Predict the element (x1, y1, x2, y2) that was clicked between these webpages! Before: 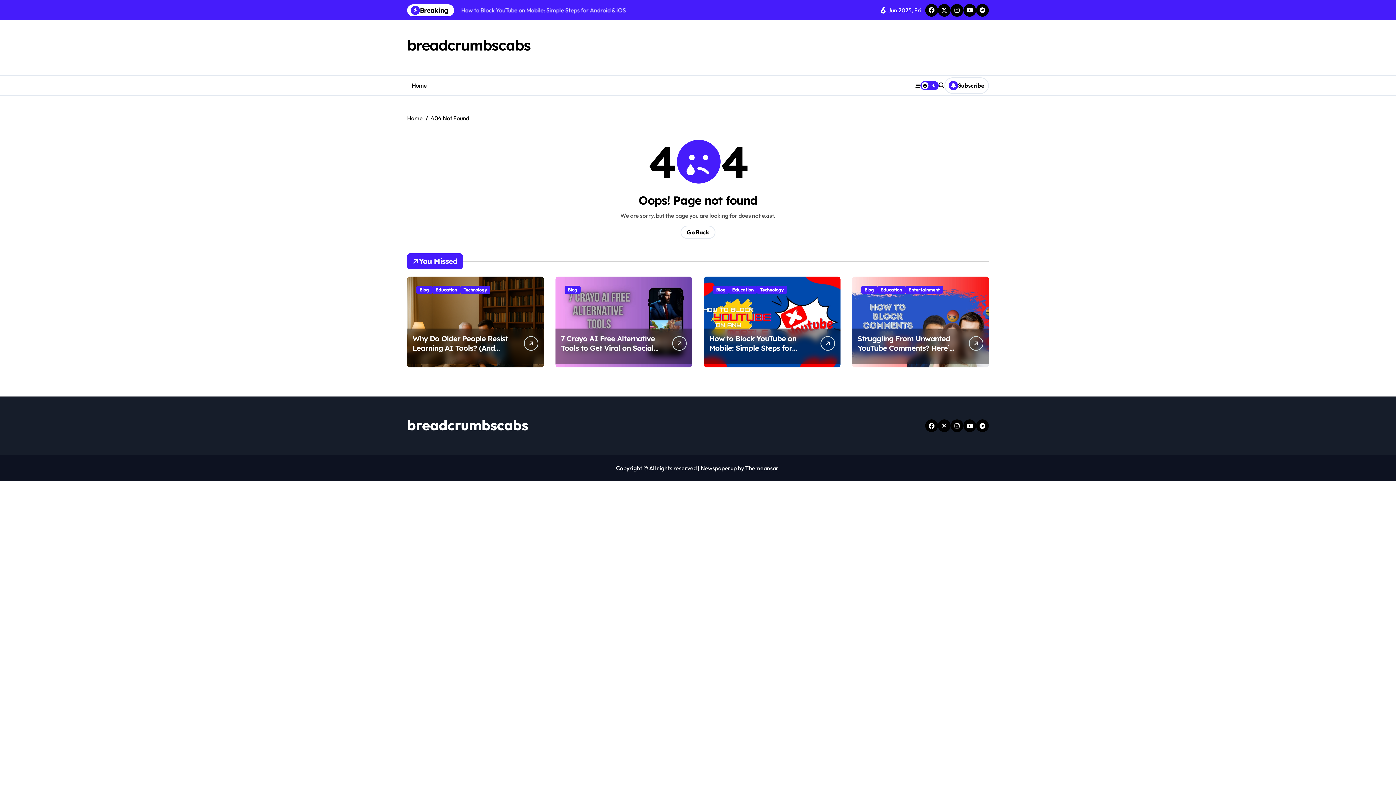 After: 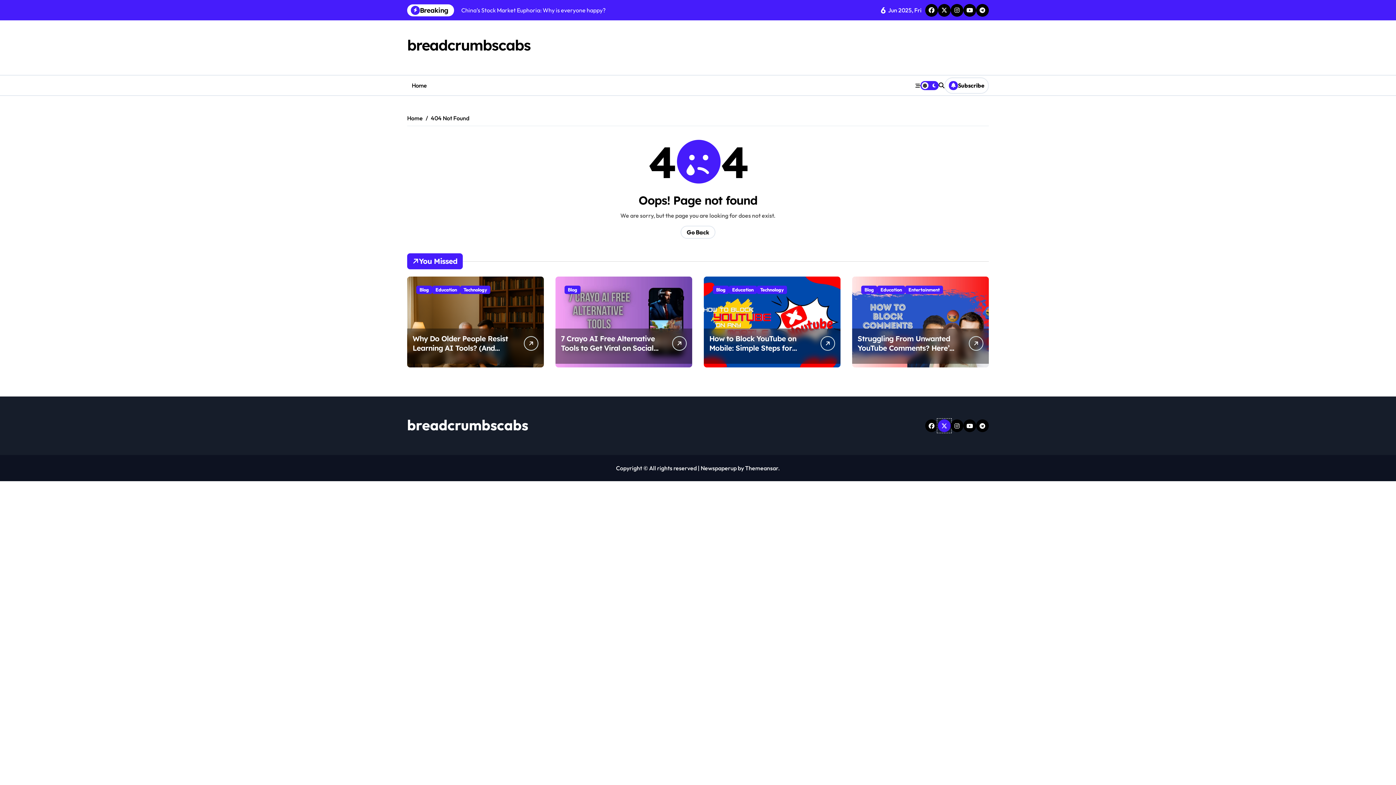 Action: bbox: (938, 419, 950, 432)